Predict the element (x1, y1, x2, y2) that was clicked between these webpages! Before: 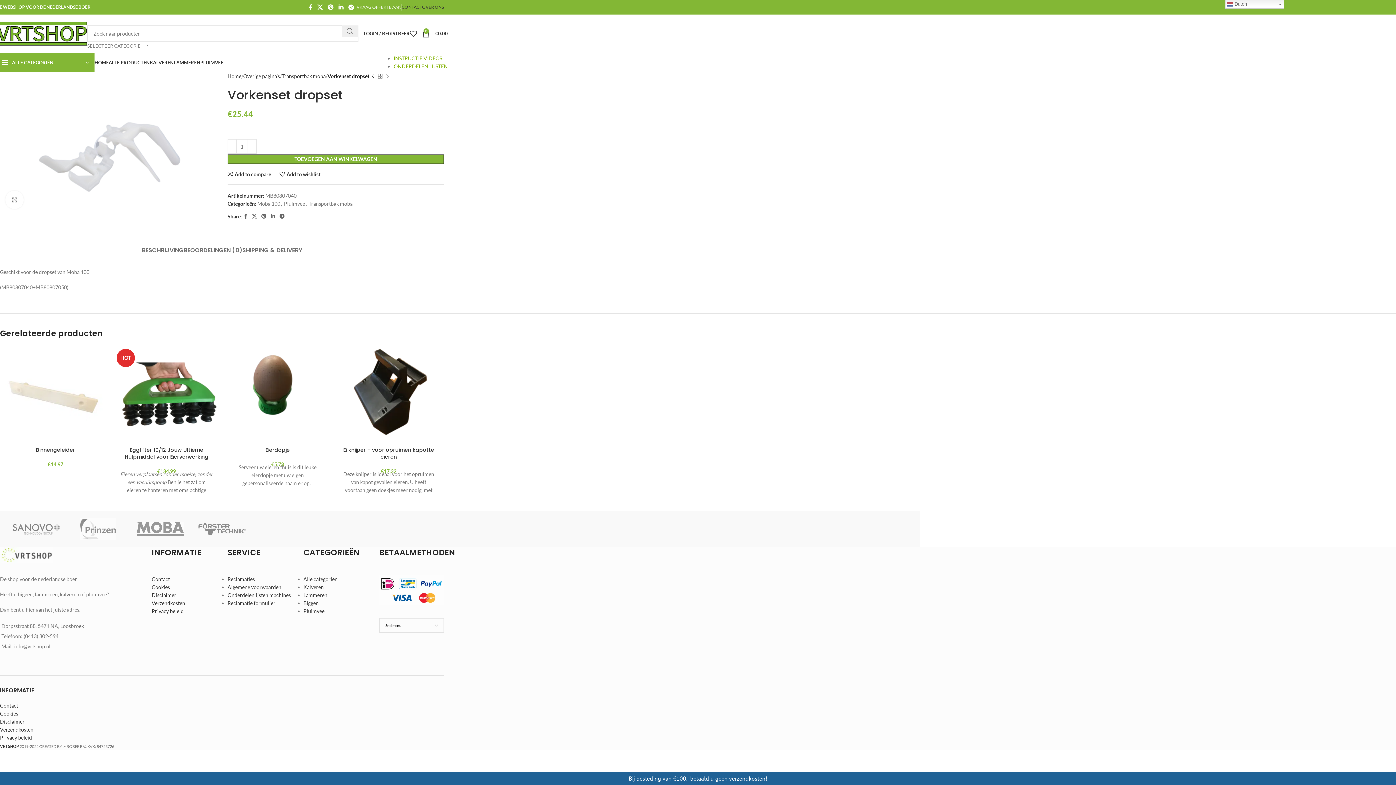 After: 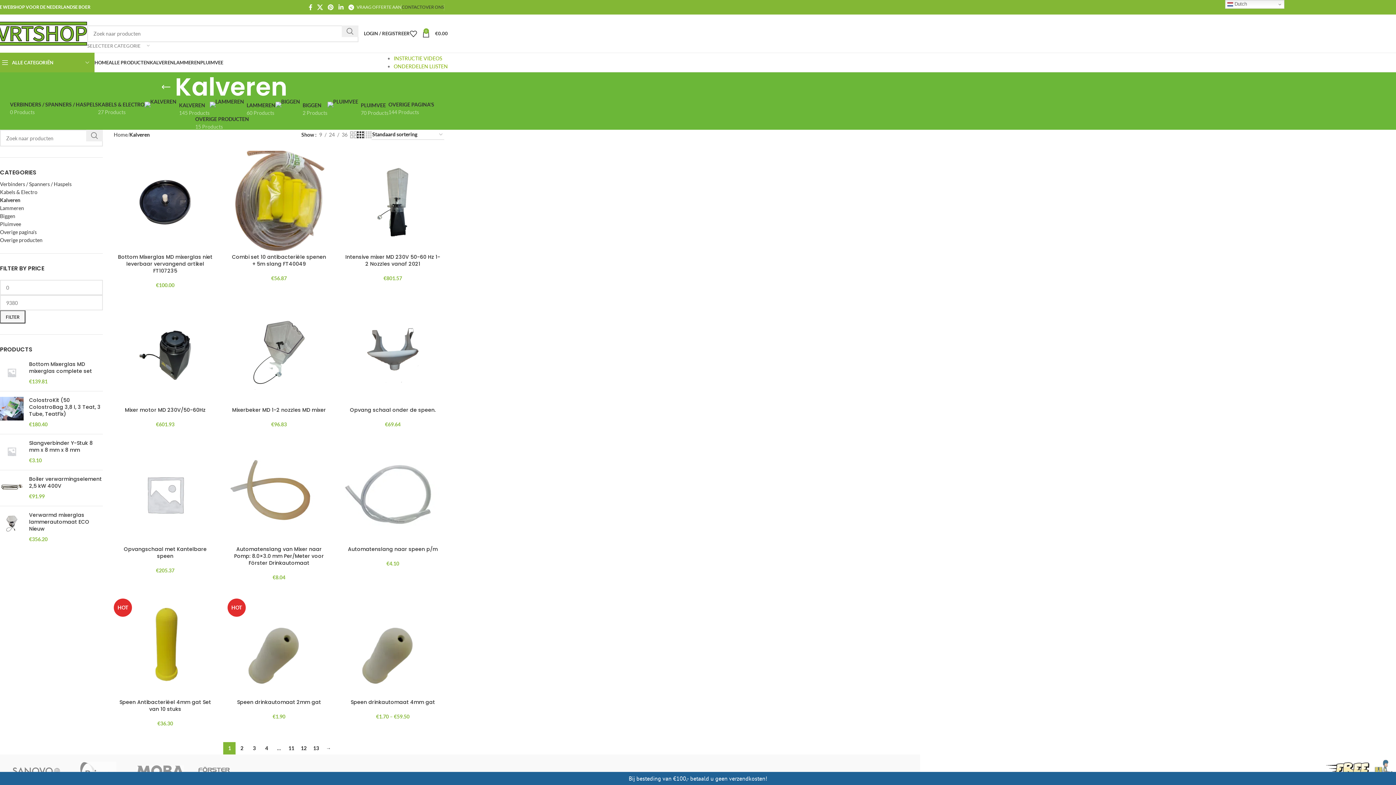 Action: bbox: (303, 584, 323, 590) label: Kalveren